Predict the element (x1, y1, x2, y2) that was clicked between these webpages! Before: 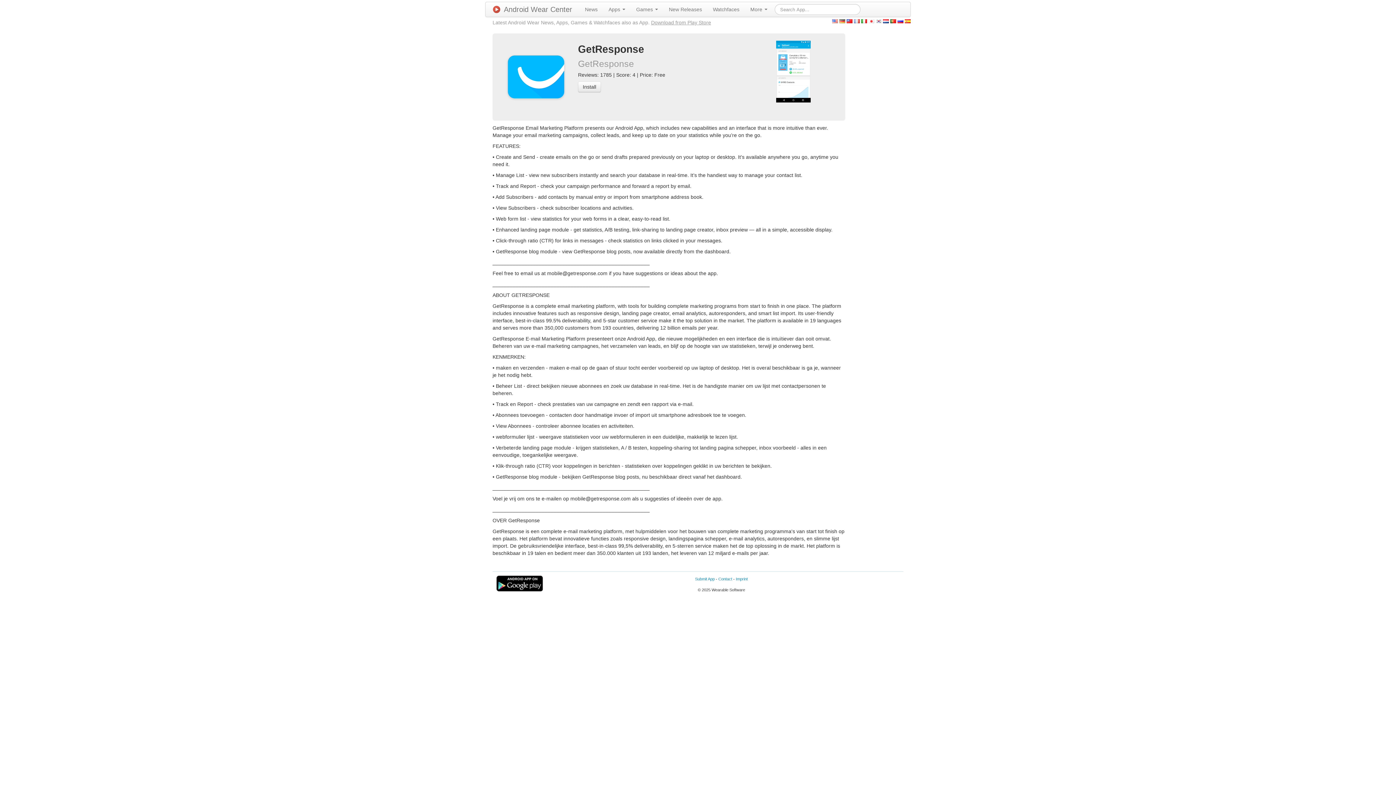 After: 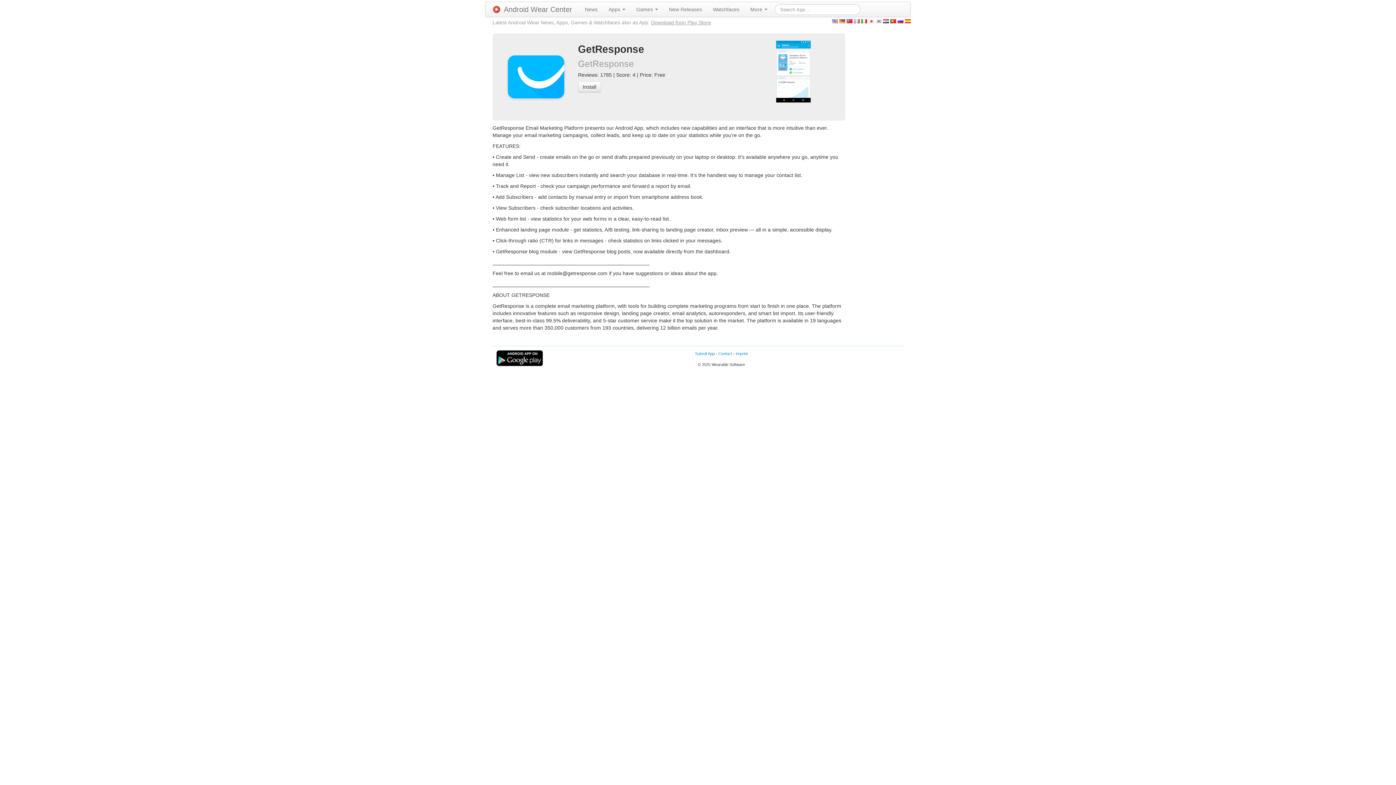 Action: bbox: (832, 17, 838, 23)